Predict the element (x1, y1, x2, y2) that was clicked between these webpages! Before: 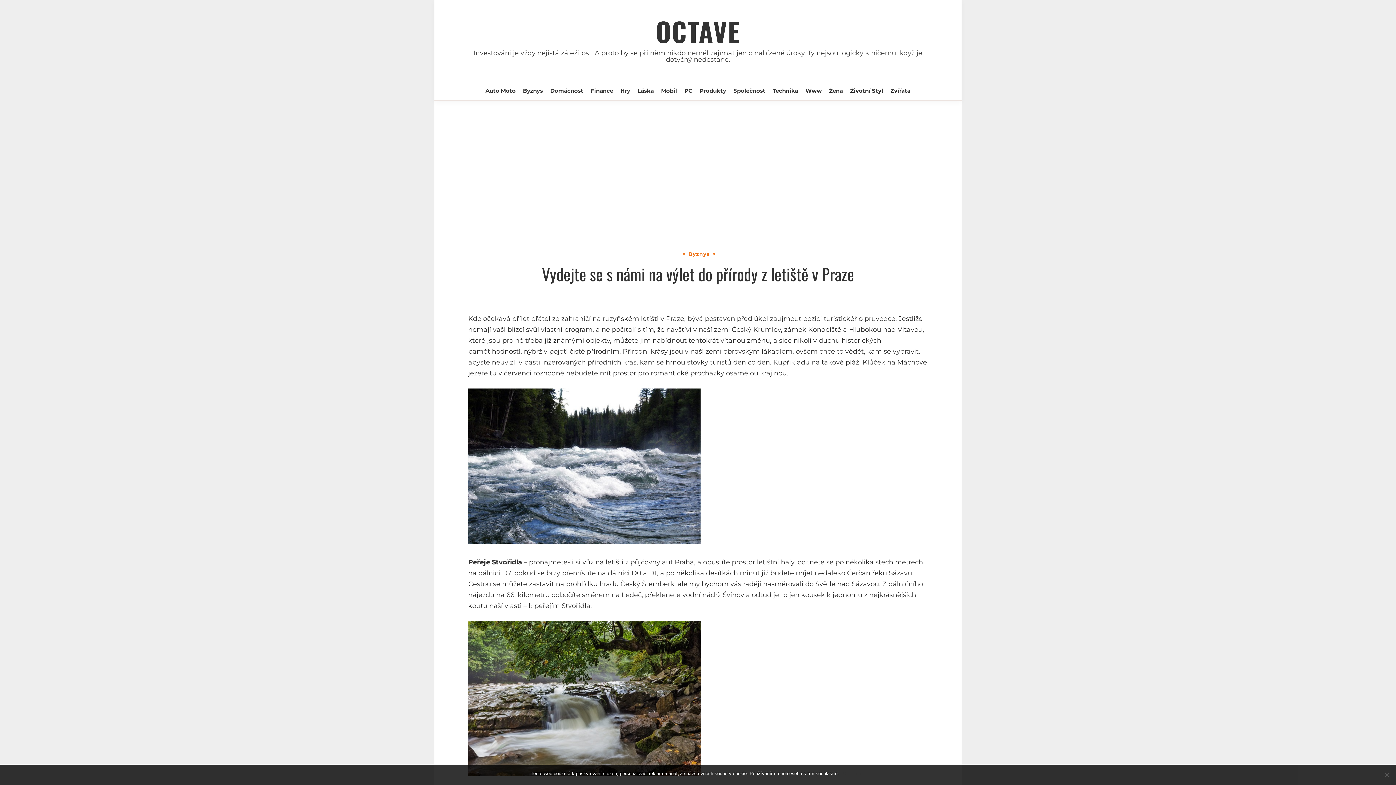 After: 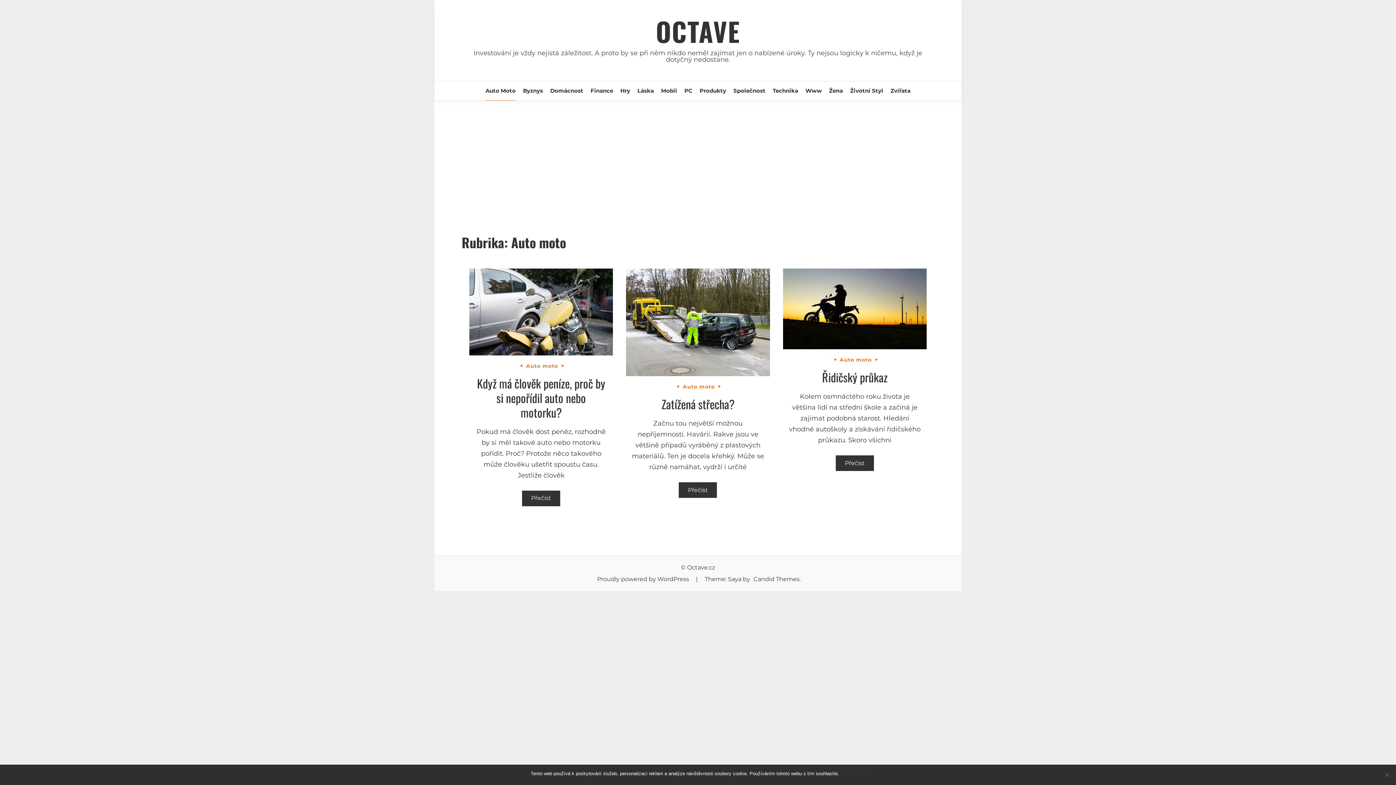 Action: label: Auto Moto bbox: (485, 81, 515, 100)